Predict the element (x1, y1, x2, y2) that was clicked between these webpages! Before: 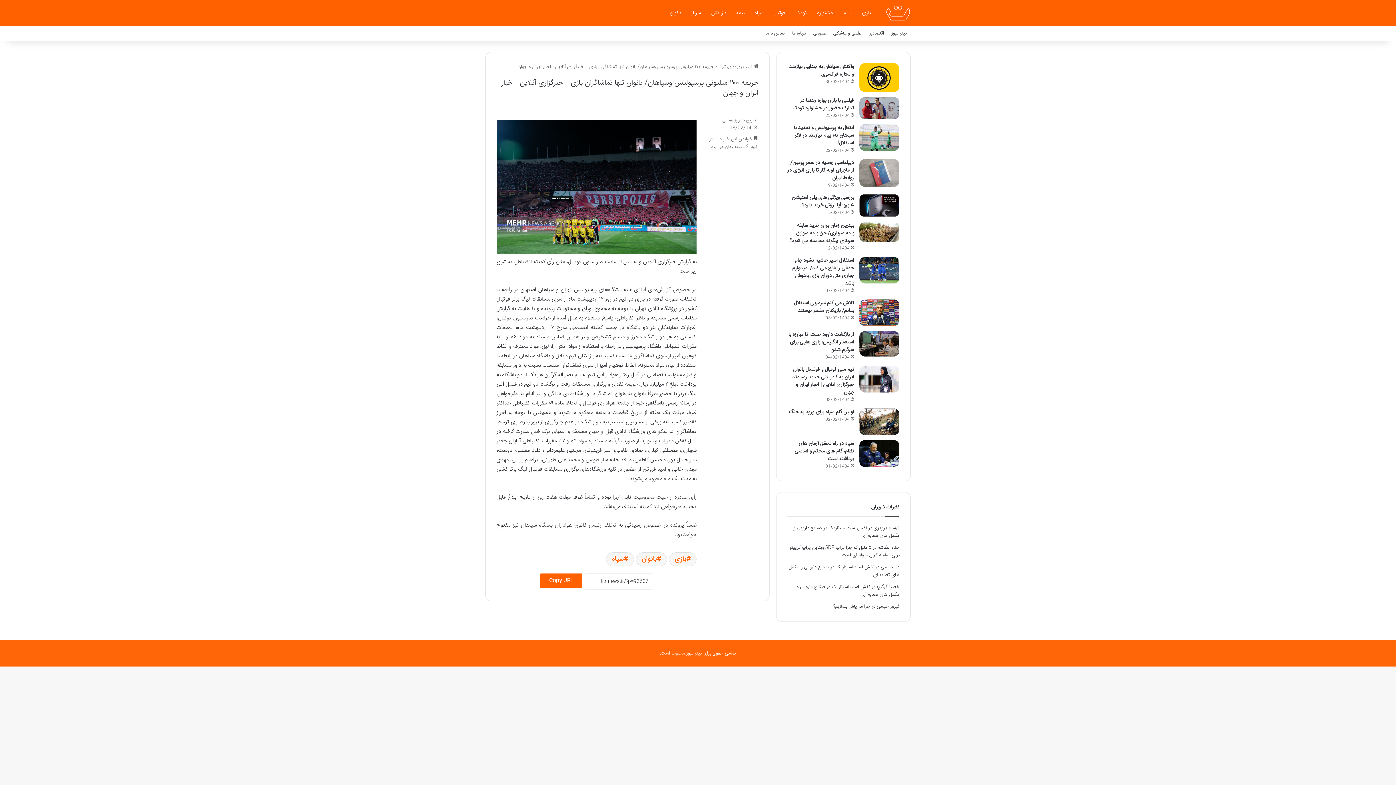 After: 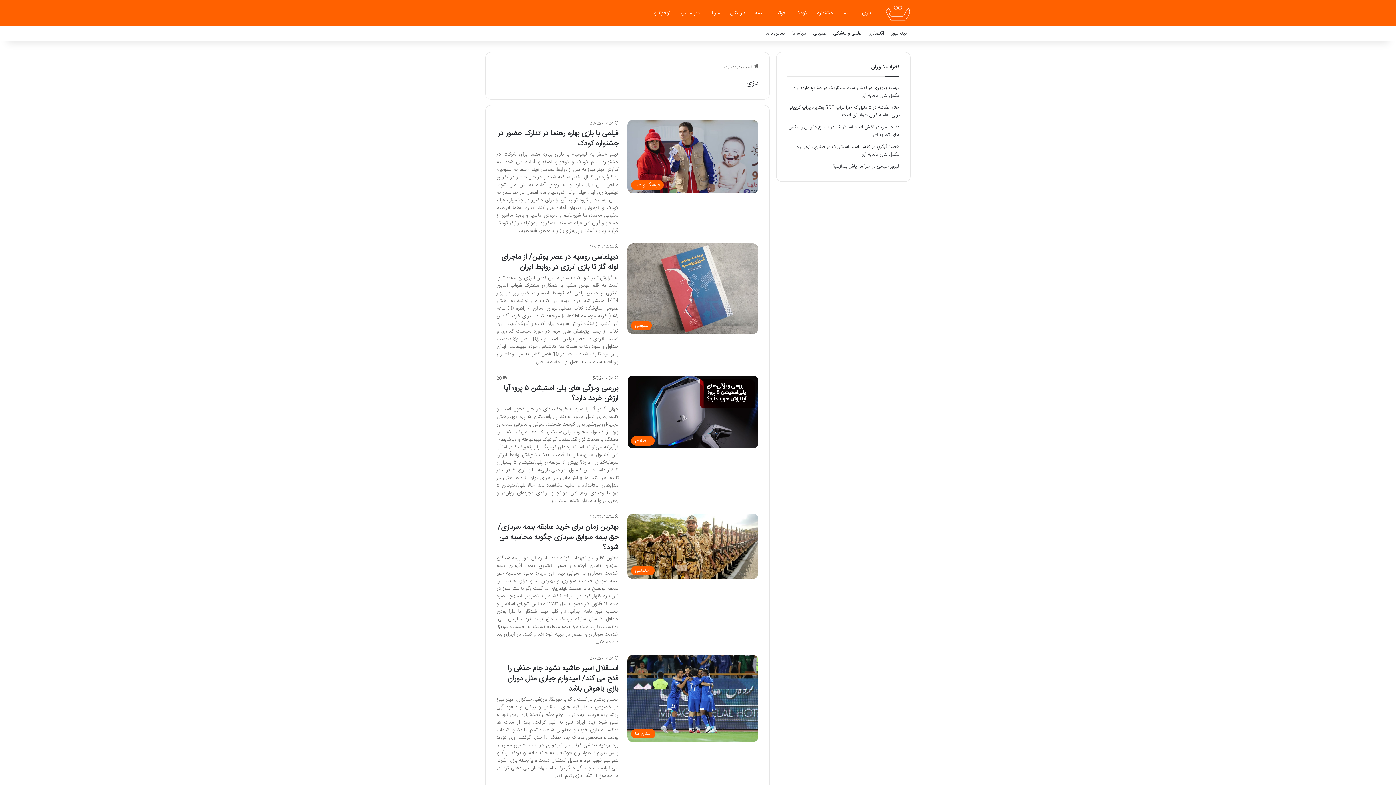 Action: label: بازی bbox: (669, 552, 696, 566)